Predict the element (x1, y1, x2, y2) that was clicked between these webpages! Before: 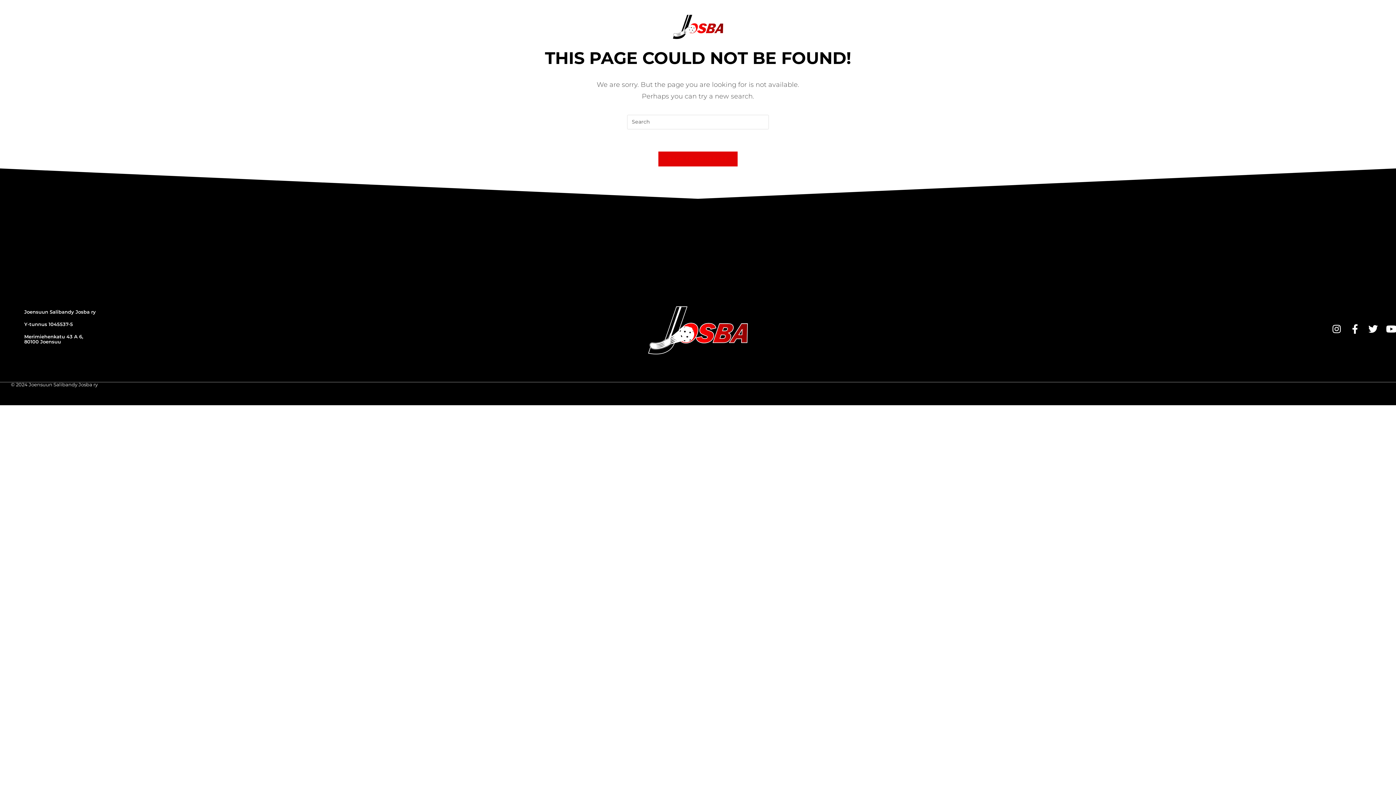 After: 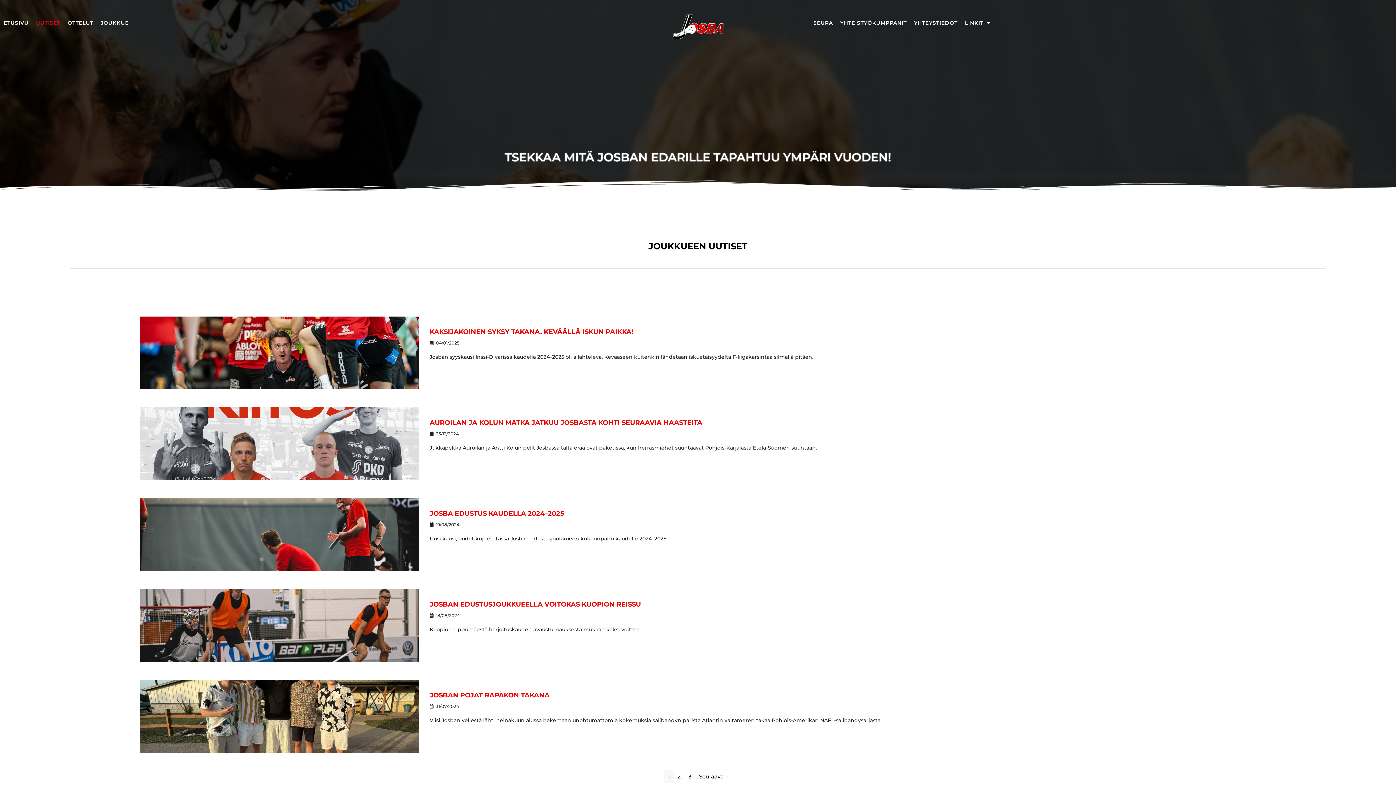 Action: label: UUTISET bbox: (32, 14, 64, 31)